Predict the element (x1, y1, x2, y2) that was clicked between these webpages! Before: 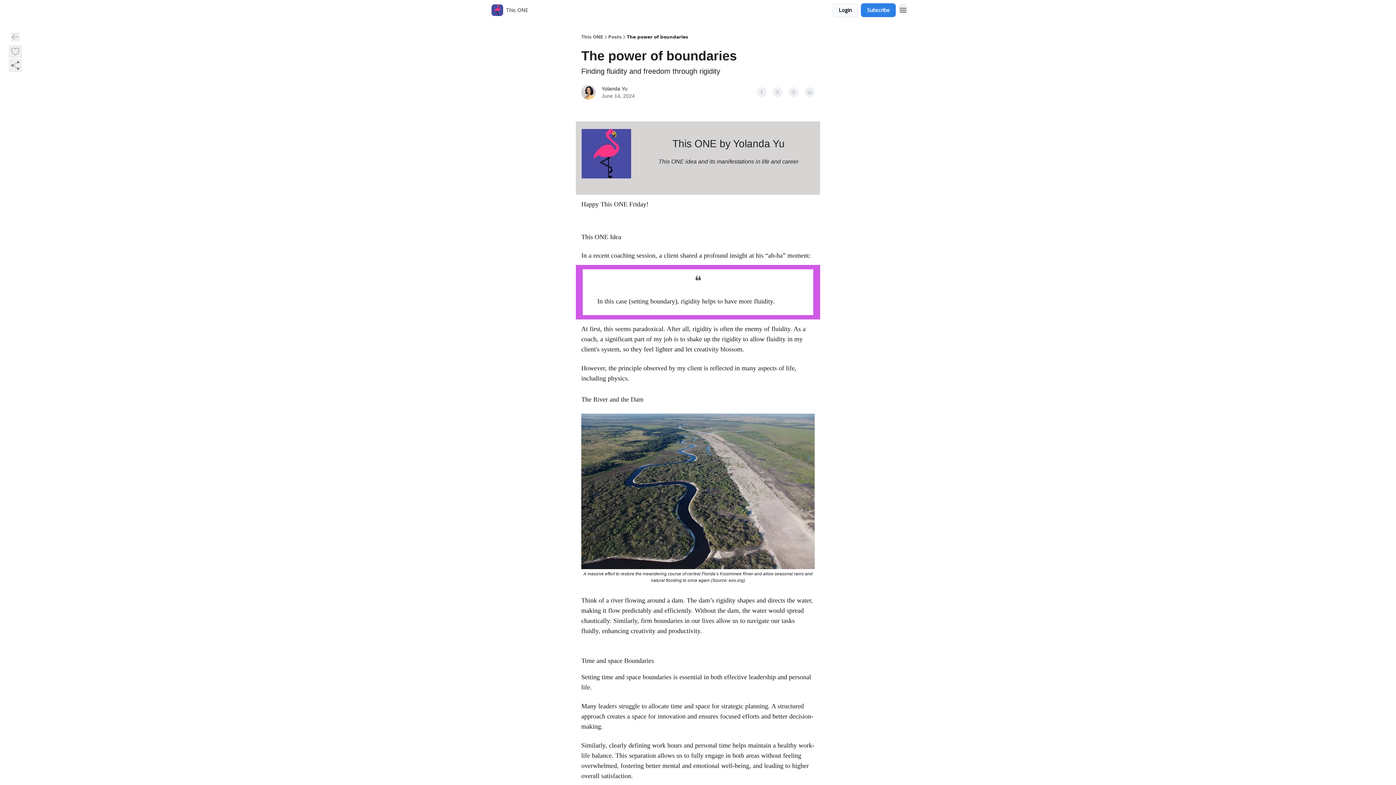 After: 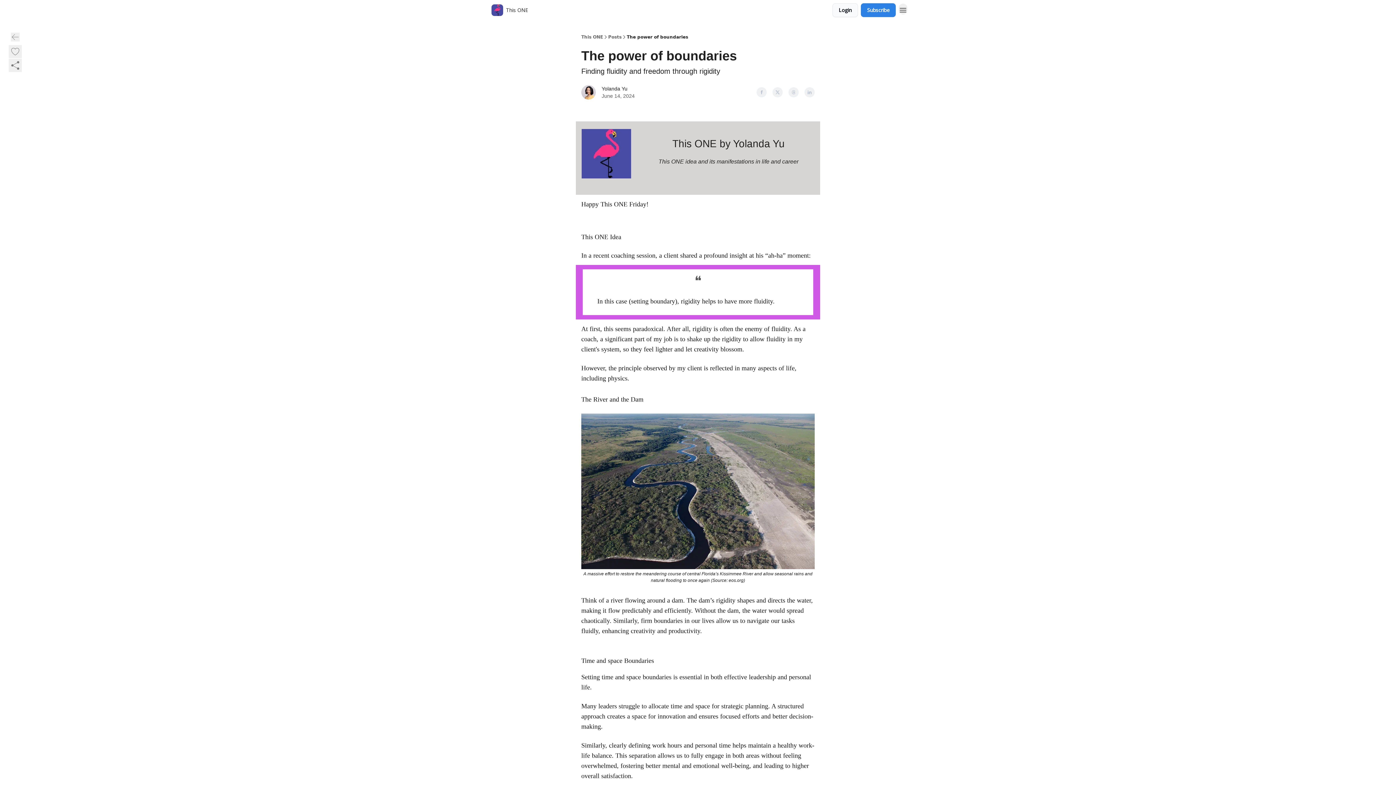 Action: bbox: (788, 87, 798, 97)